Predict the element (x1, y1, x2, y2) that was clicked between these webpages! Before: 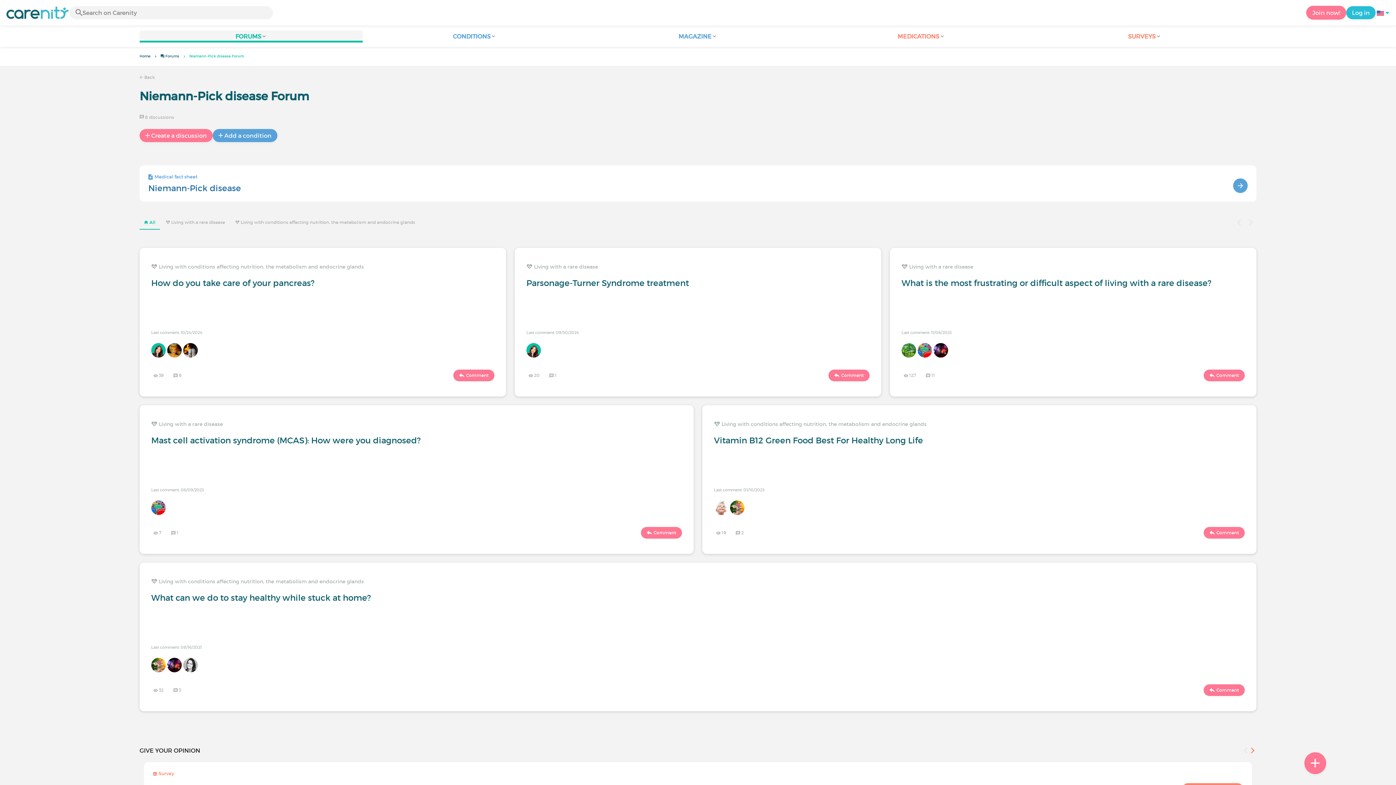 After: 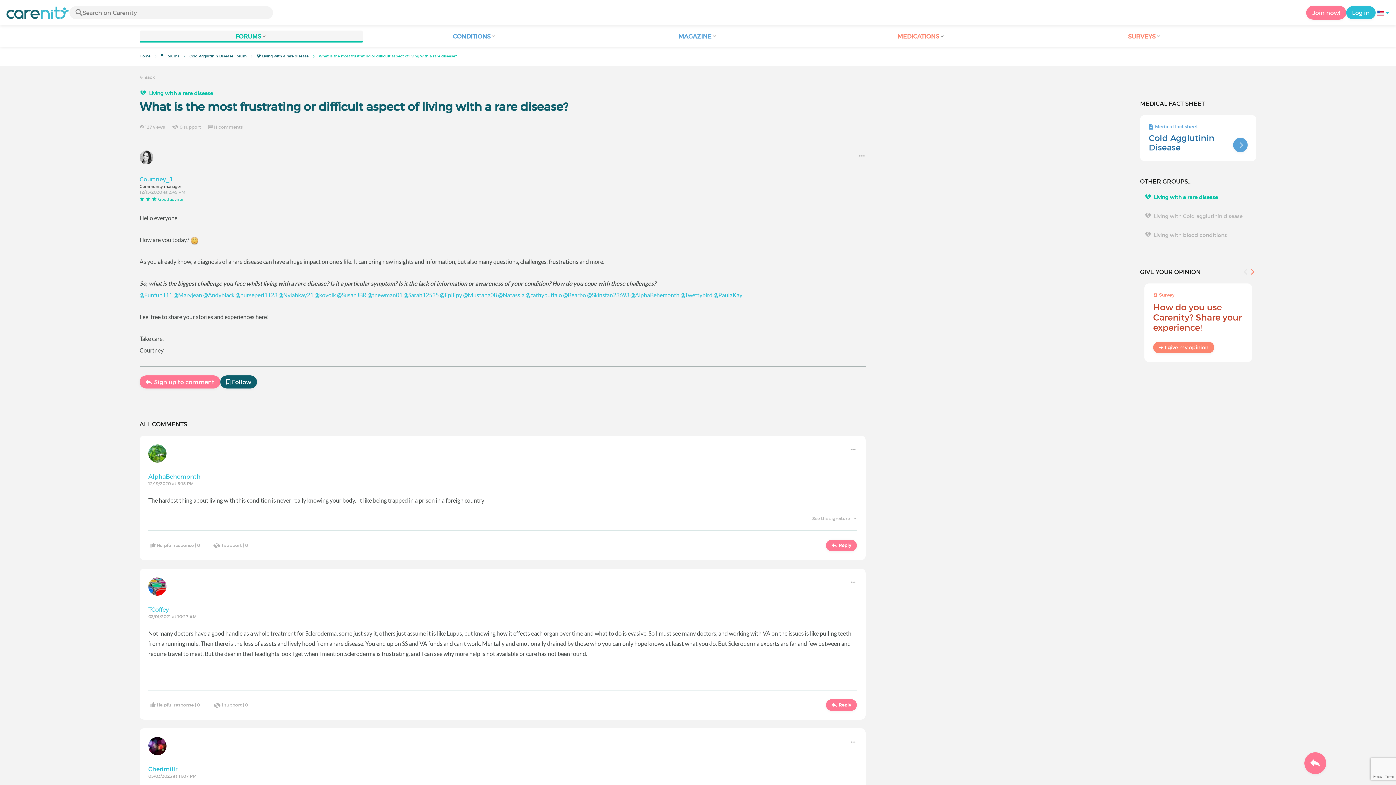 Action: label:  127 bbox: (901, 372, 918, 378)